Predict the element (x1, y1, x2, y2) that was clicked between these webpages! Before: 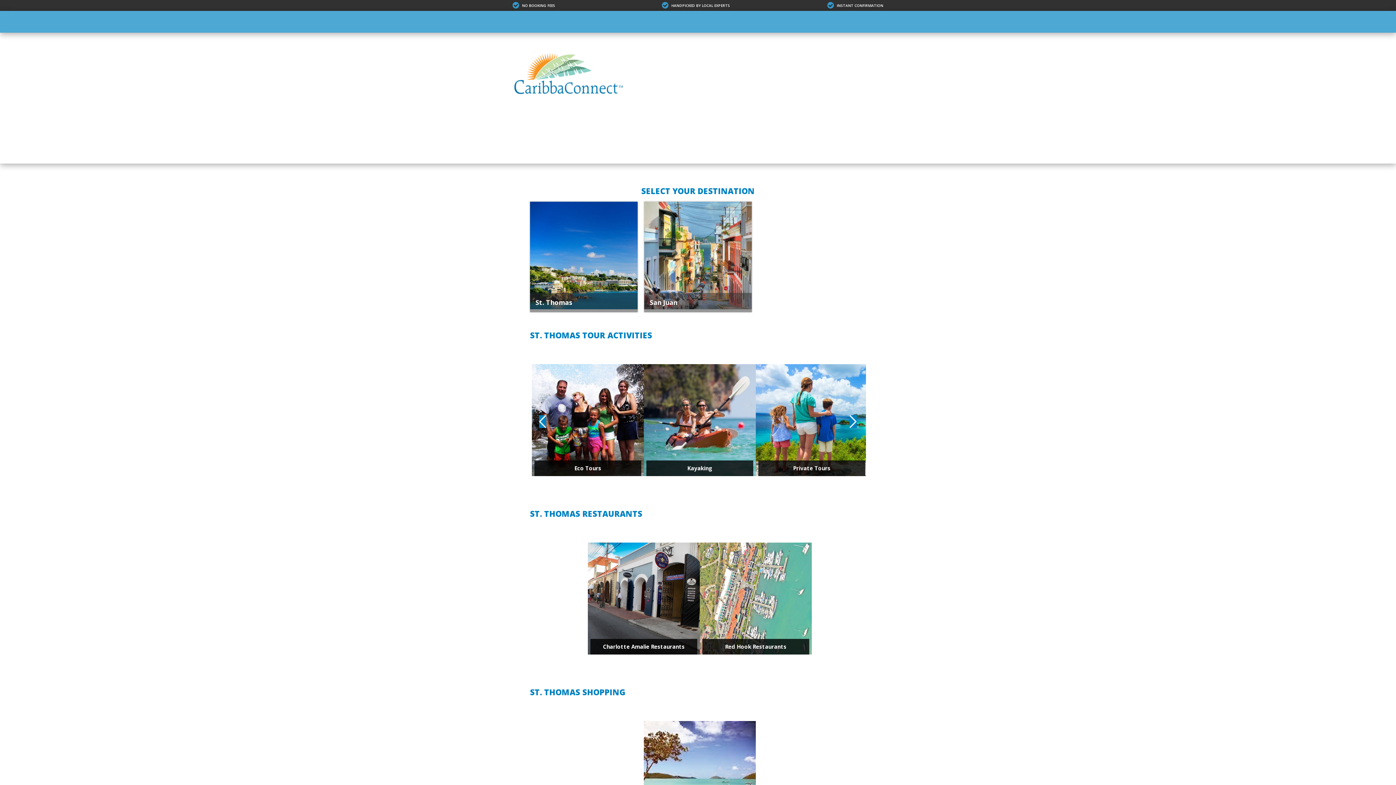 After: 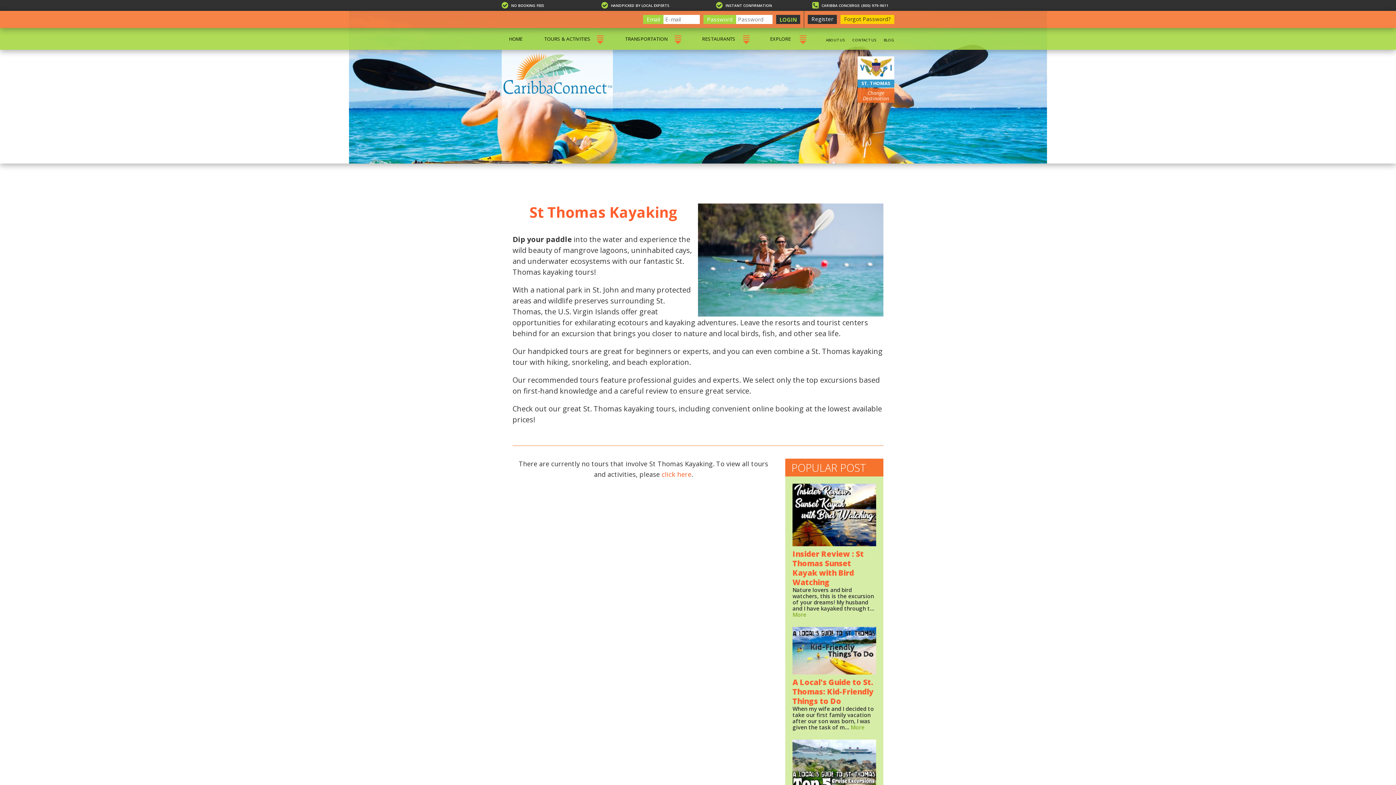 Action: label: Kayaking bbox: (687, 464, 712, 472)